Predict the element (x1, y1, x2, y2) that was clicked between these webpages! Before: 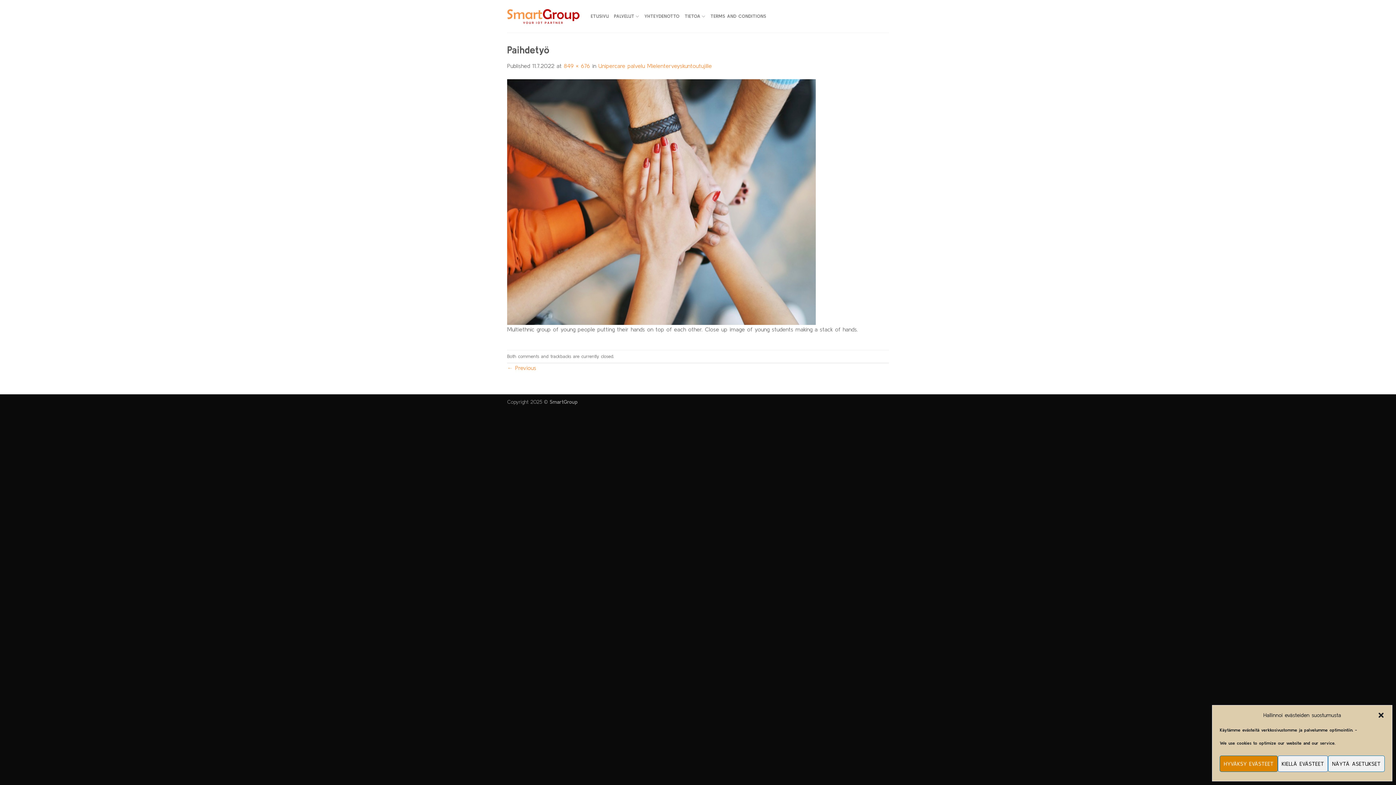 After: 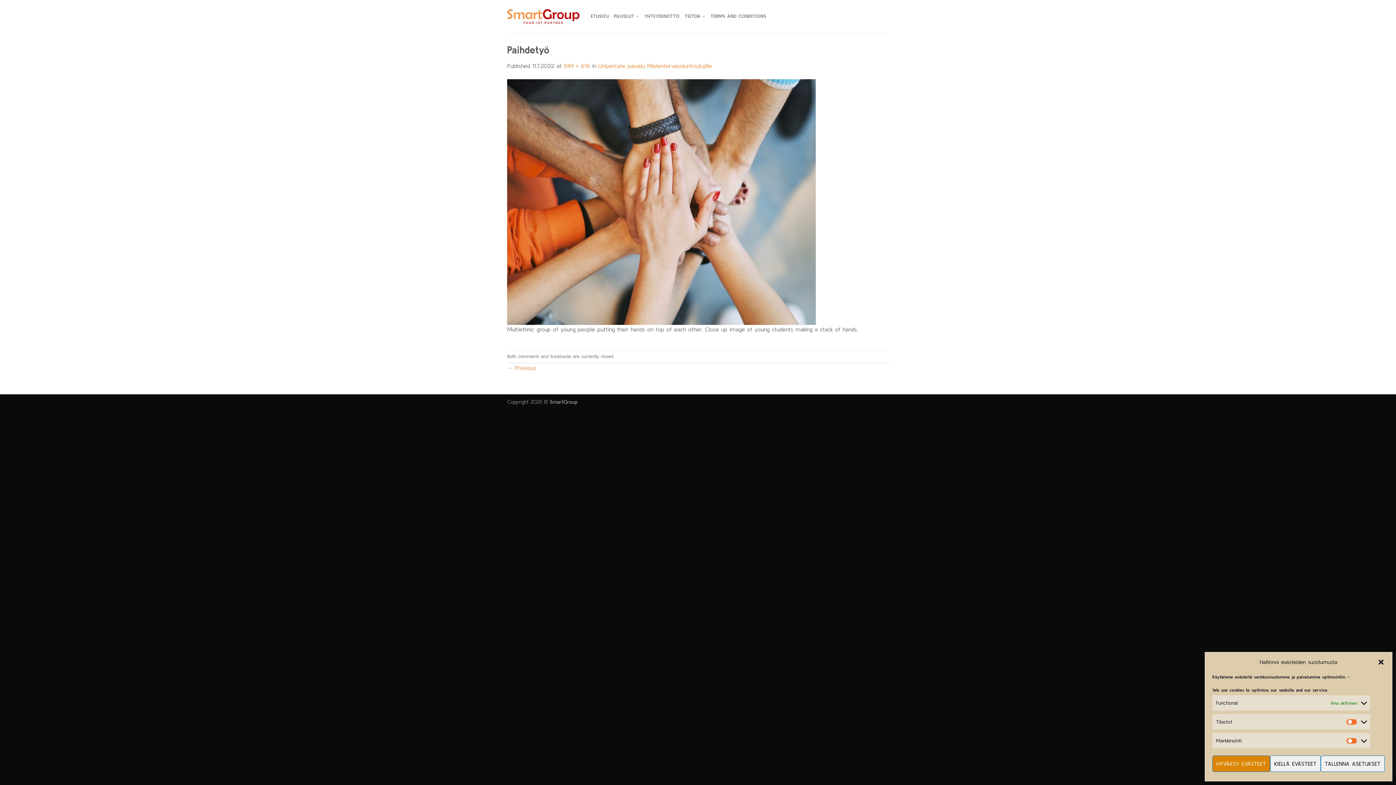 Action: bbox: (1328, 756, 1385, 772) label: NÄYTÄ ASETUKSET